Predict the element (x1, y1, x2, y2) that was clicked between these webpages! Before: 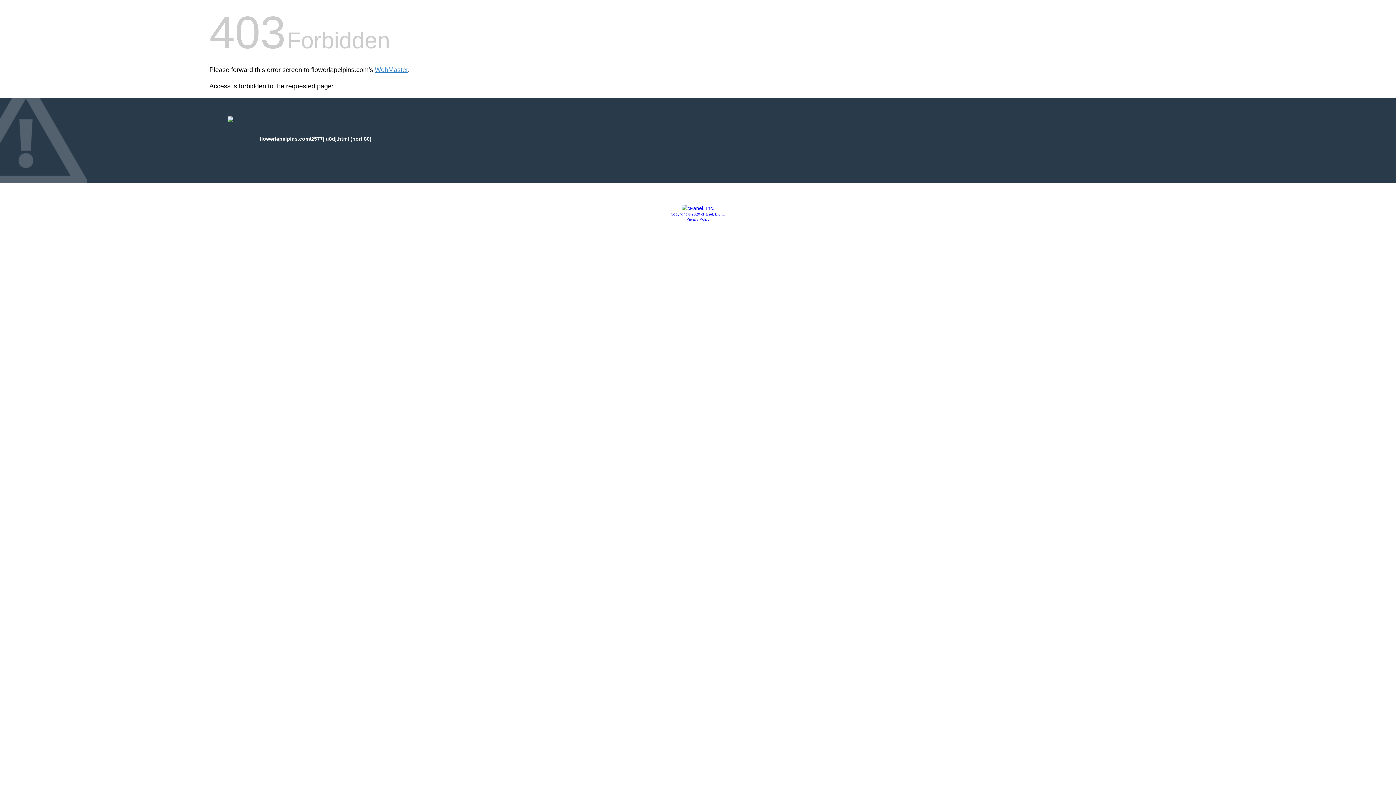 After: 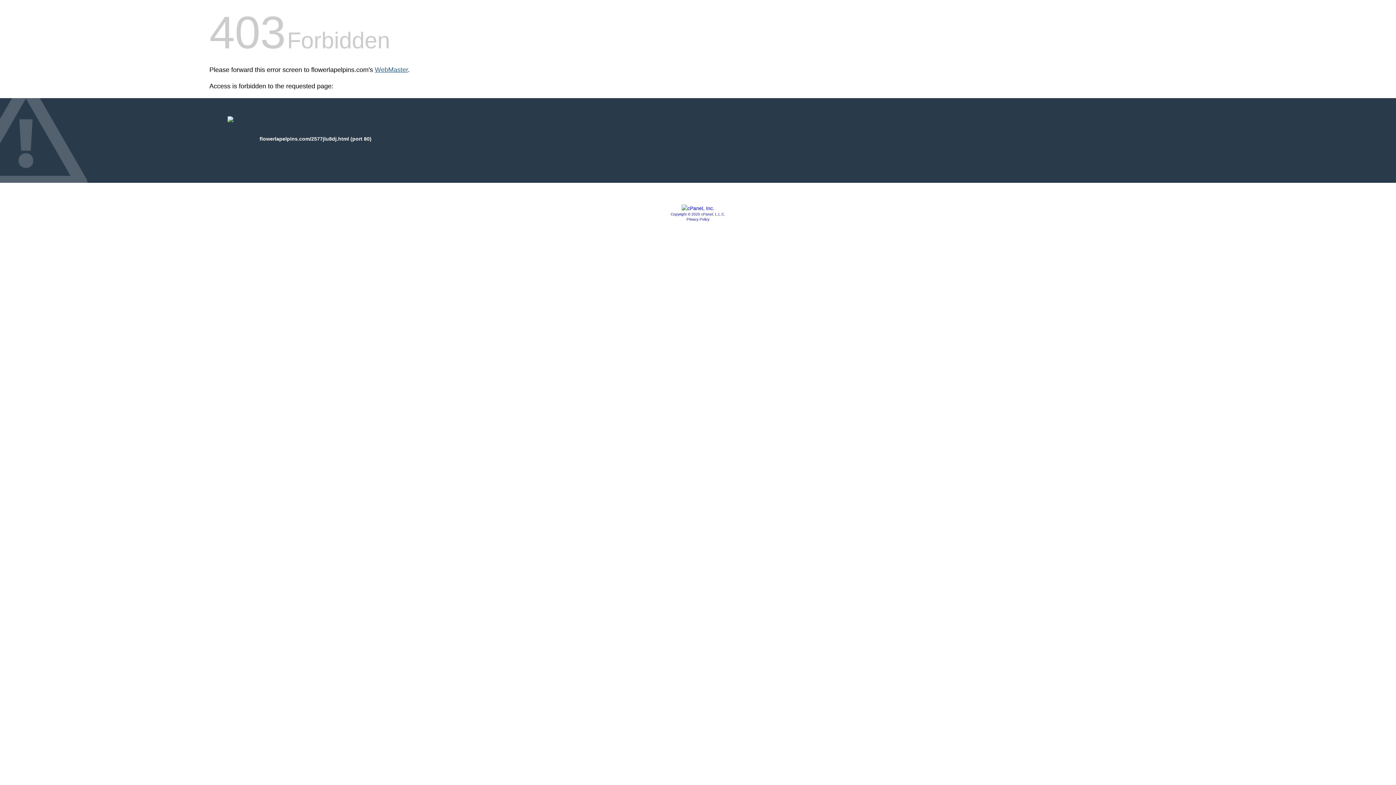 Action: bbox: (374, 66, 408, 73) label: WebMaster